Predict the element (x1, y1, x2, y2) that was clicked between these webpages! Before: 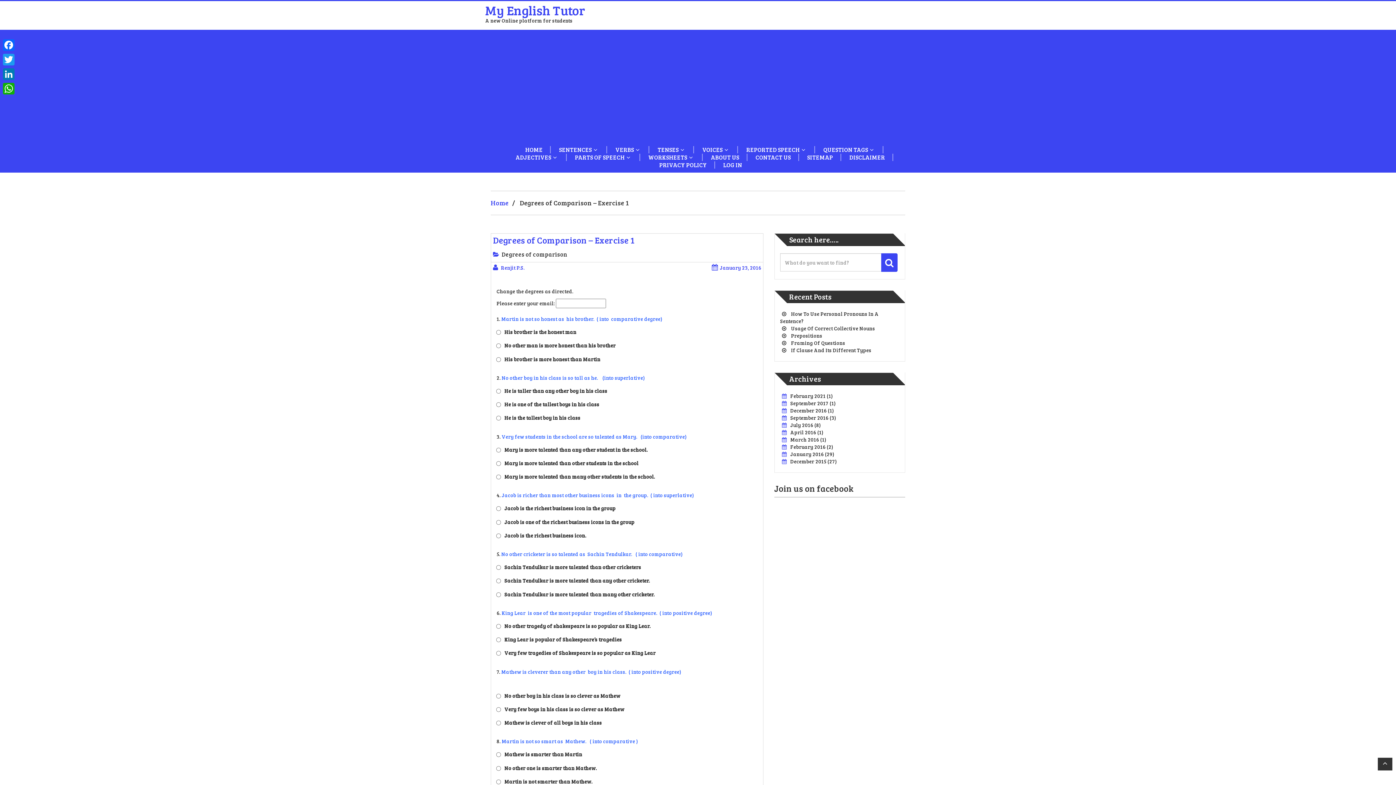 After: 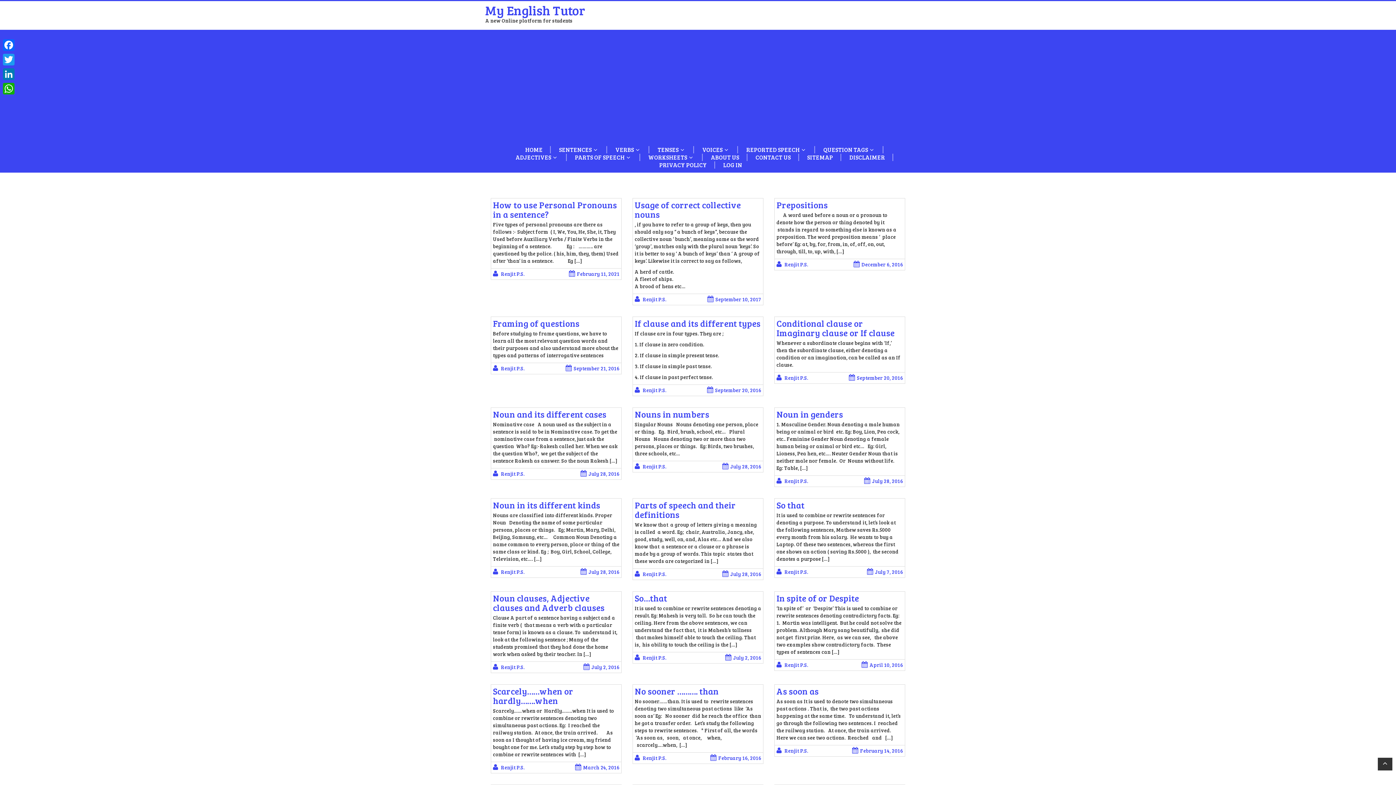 Action: label: My English Tutor bbox: (485, 1, 585, 18)